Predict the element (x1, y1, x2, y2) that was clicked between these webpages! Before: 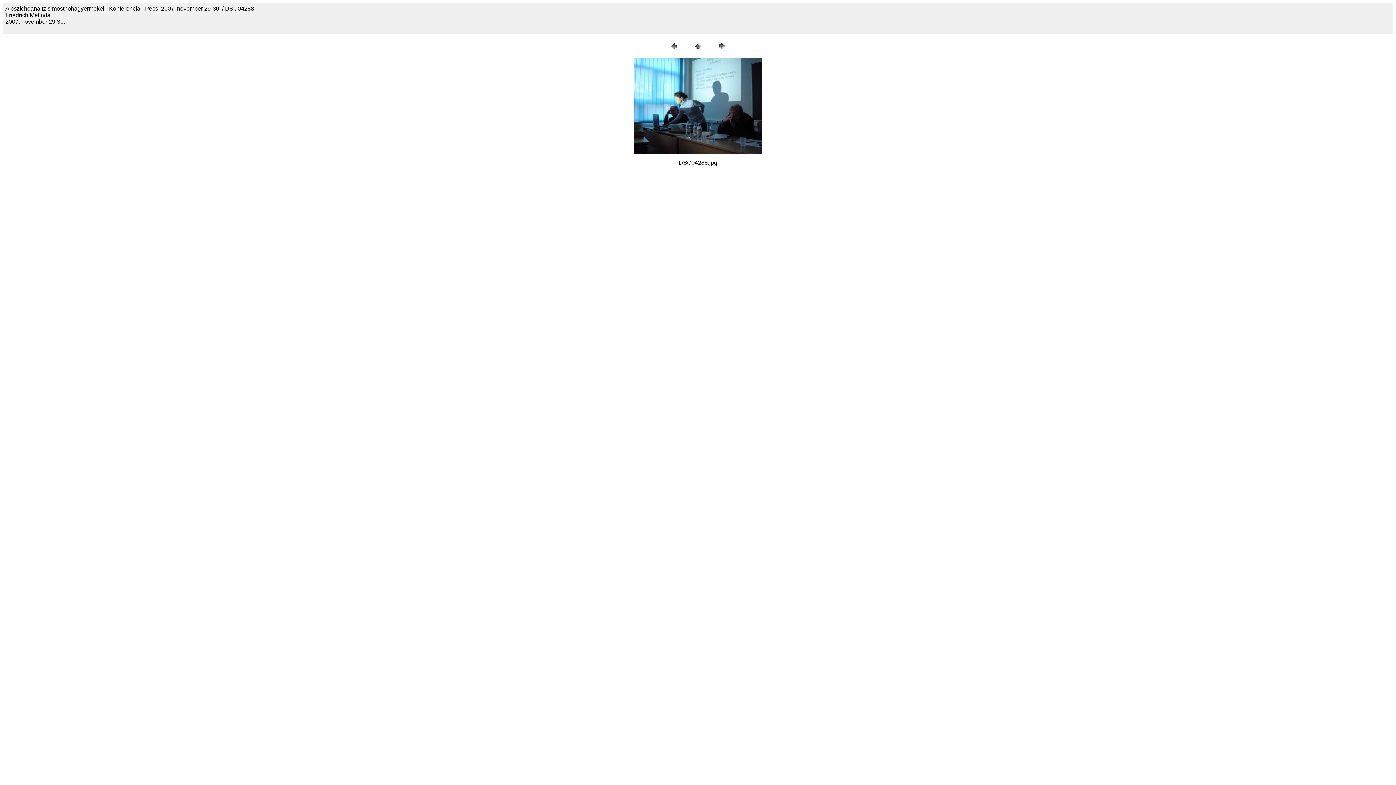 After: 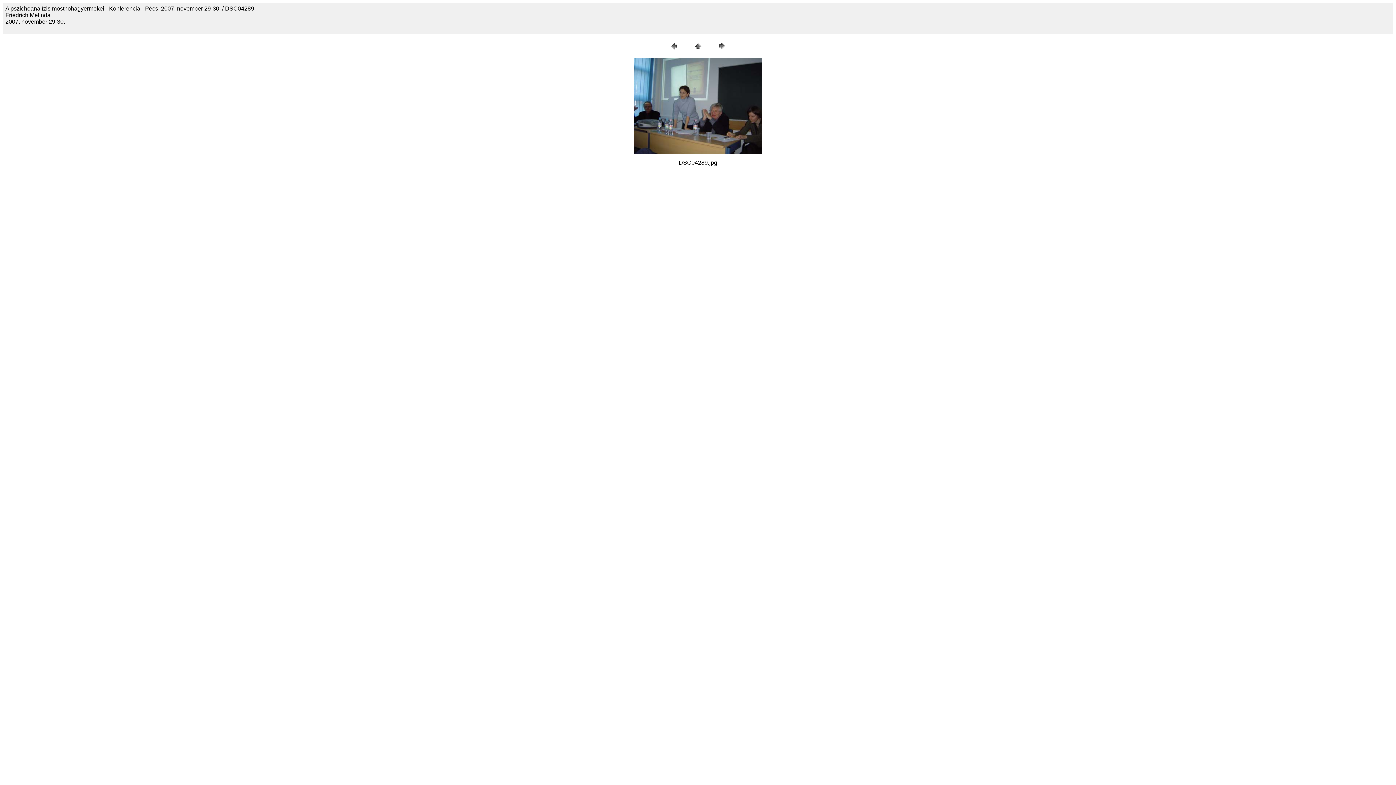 Action: bbox: (716, 46, 727, 52)